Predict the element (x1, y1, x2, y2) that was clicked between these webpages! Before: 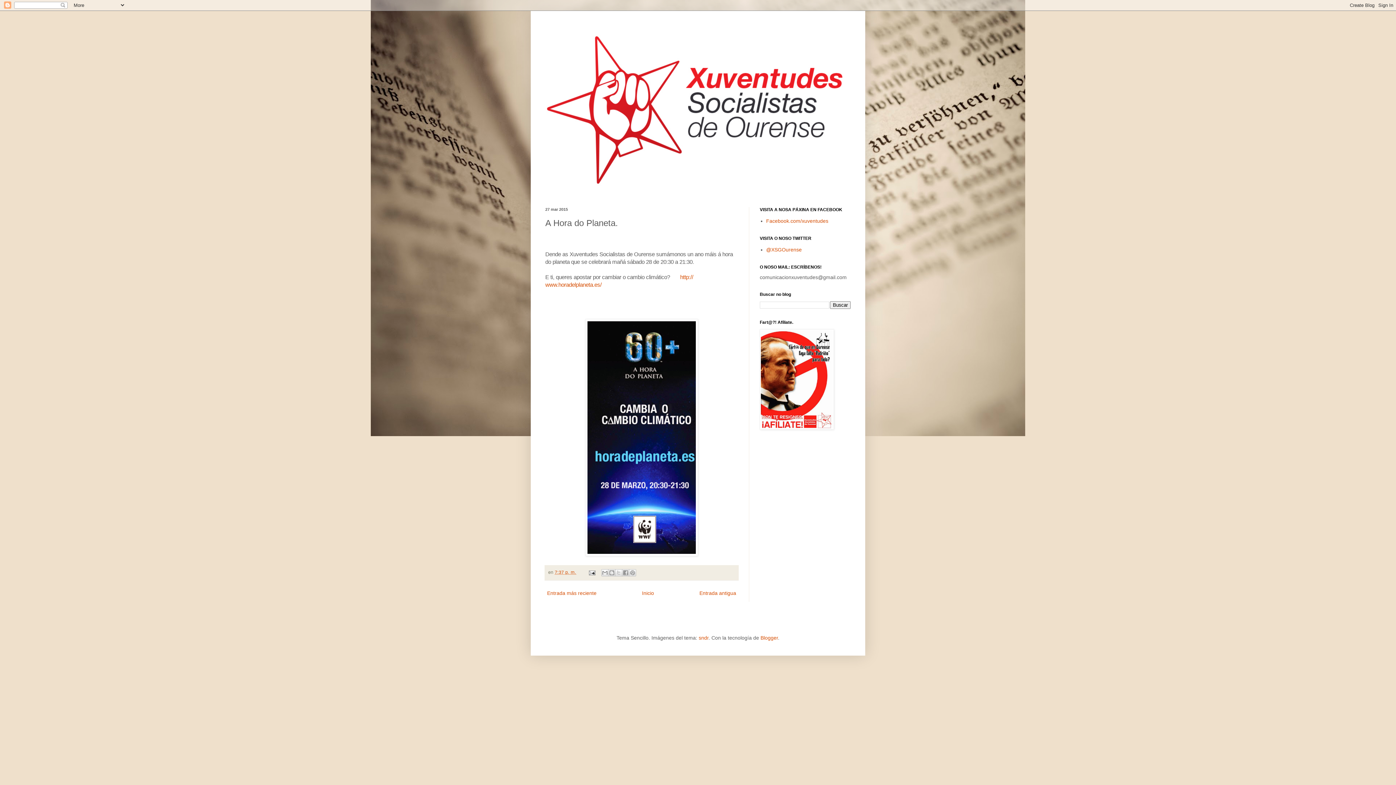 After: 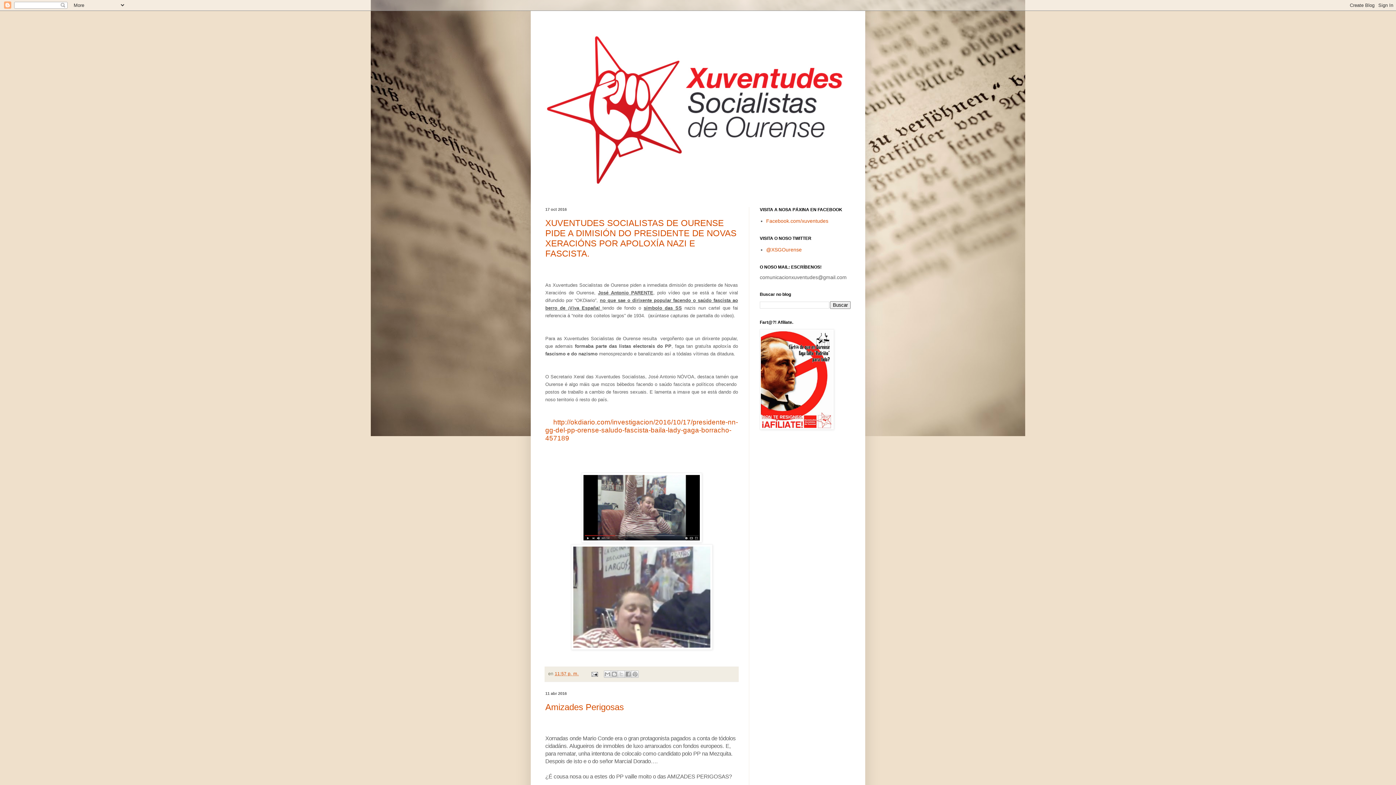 Action: bbox: (640, 588, 656, 598) label: Inicio